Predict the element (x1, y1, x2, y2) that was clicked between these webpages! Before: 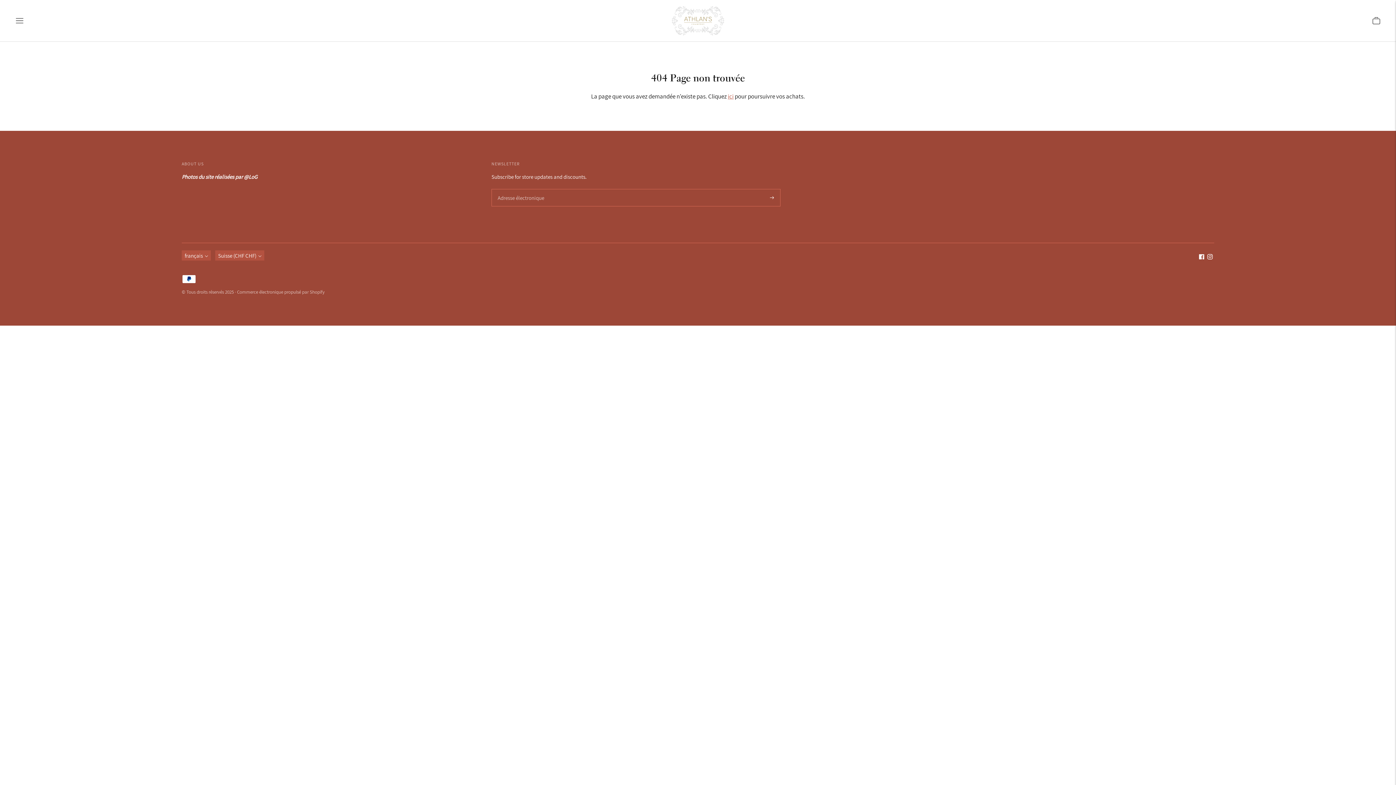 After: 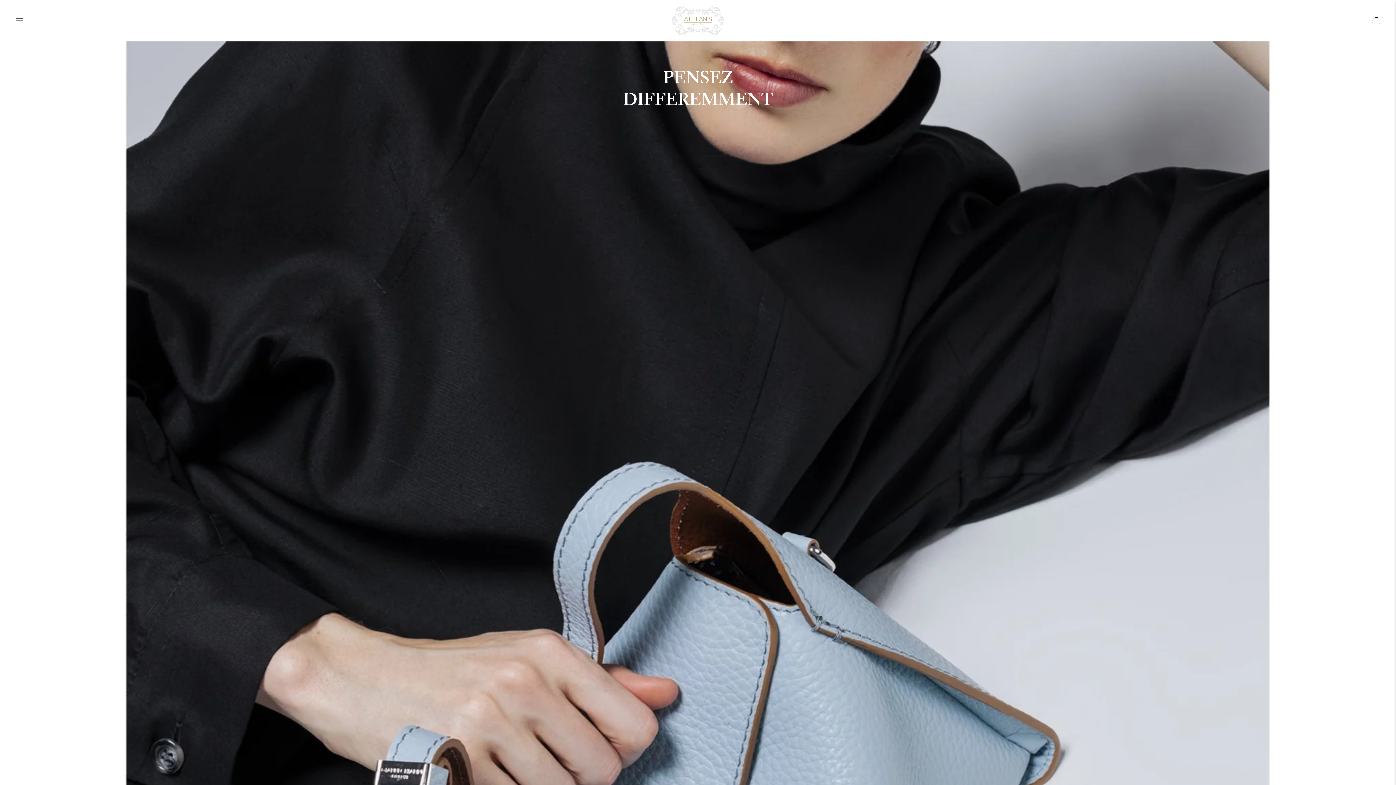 Action: bbox: (670, 3, 725, 37)